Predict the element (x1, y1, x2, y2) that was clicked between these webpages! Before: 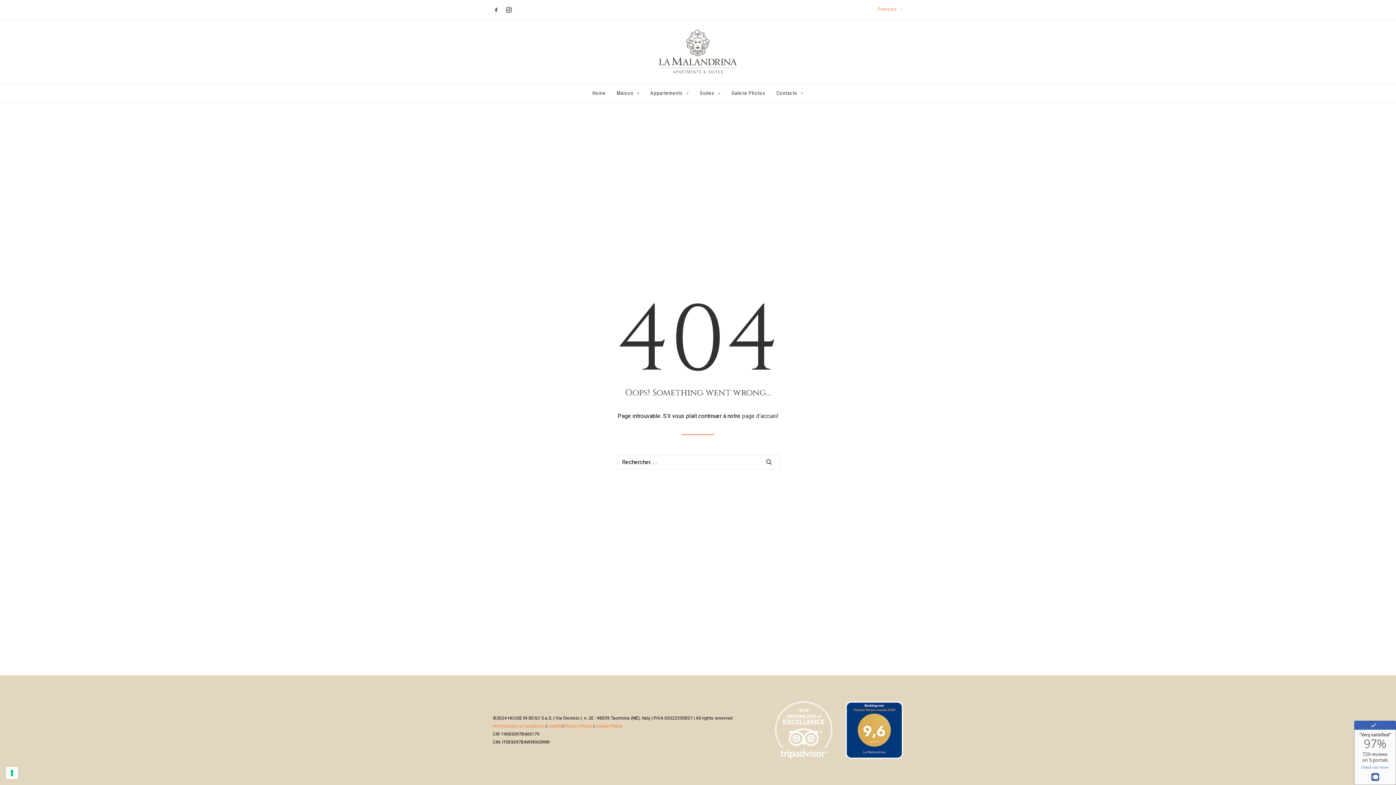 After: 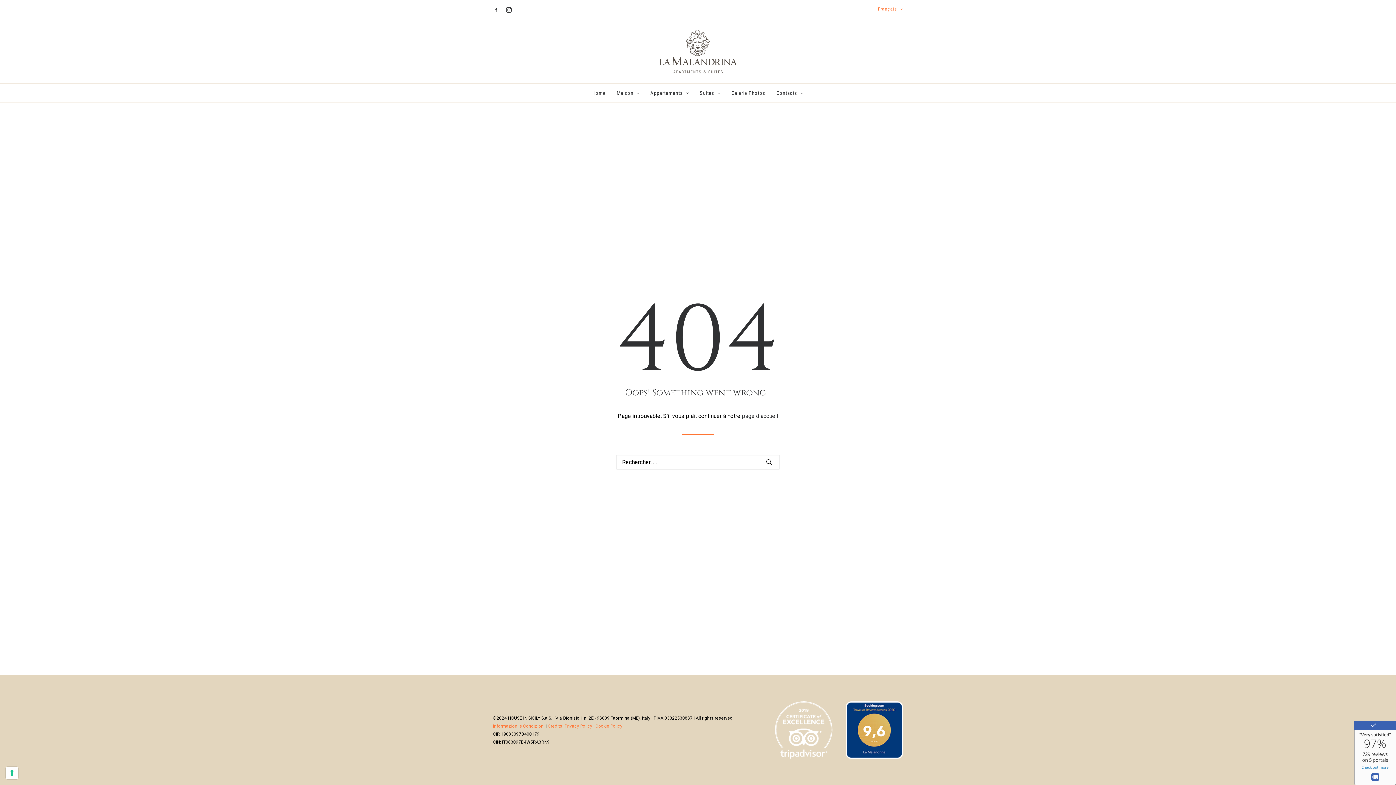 Action: label: Cookie Policy bbox: (595, 724, 622, 729)